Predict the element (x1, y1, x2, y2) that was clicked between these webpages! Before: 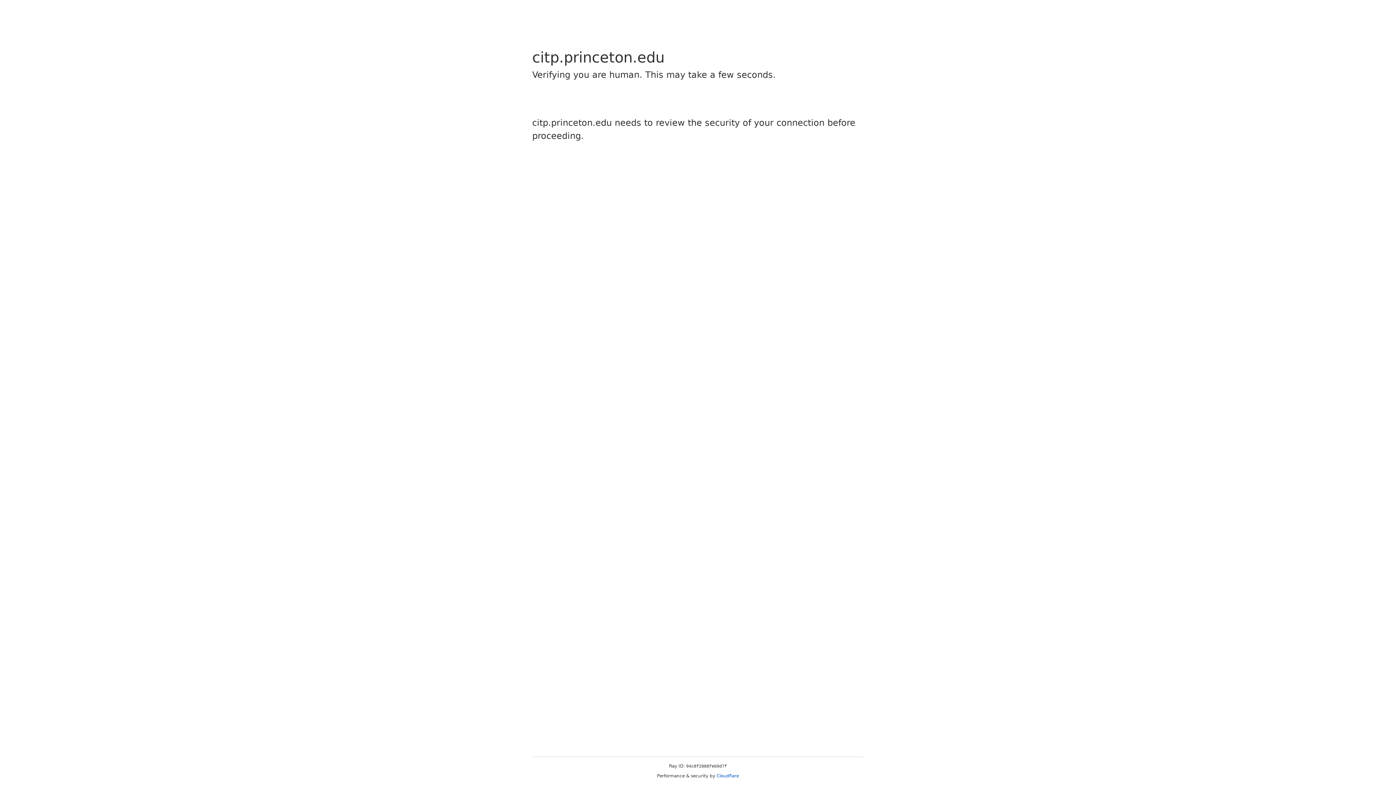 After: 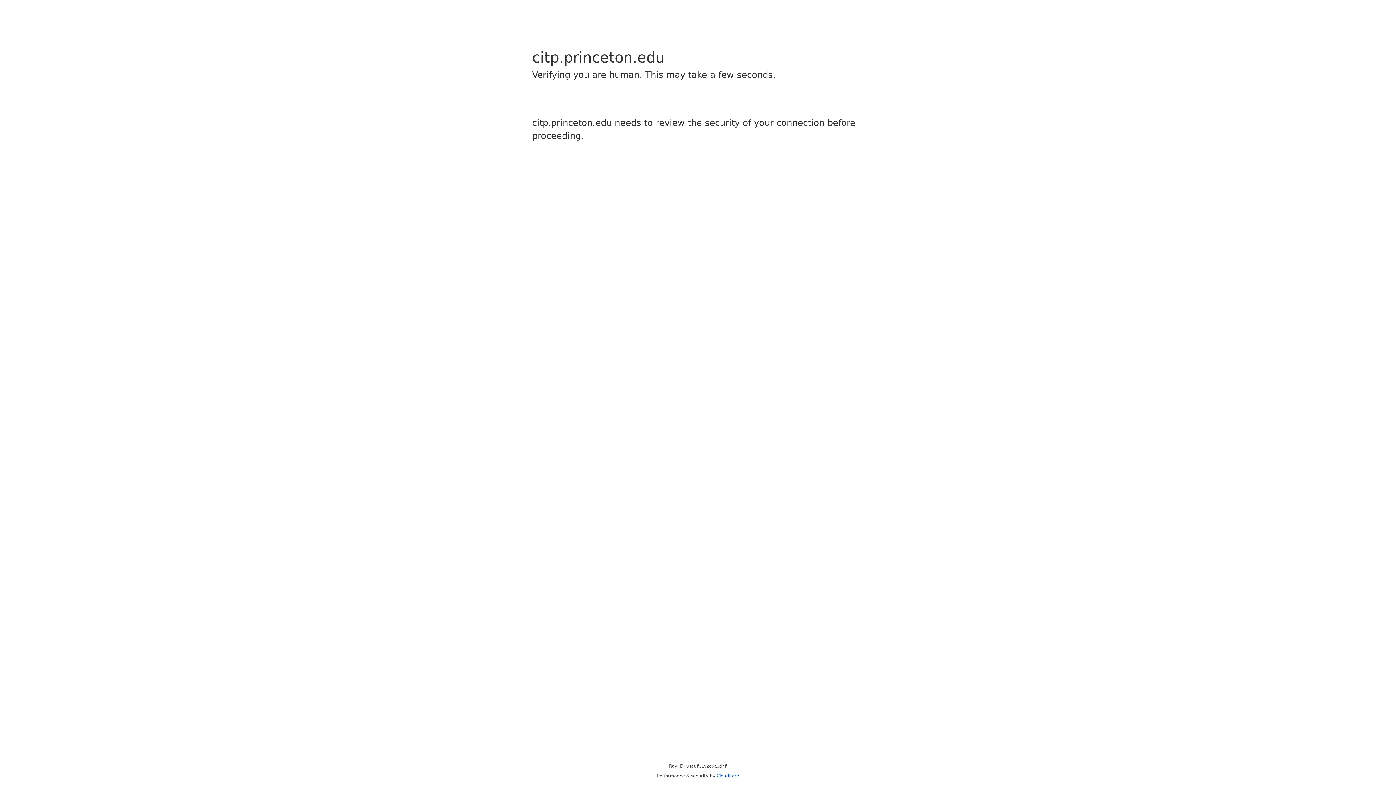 Action: bbox: (716, 773, 739, 778) label: Cloudflare